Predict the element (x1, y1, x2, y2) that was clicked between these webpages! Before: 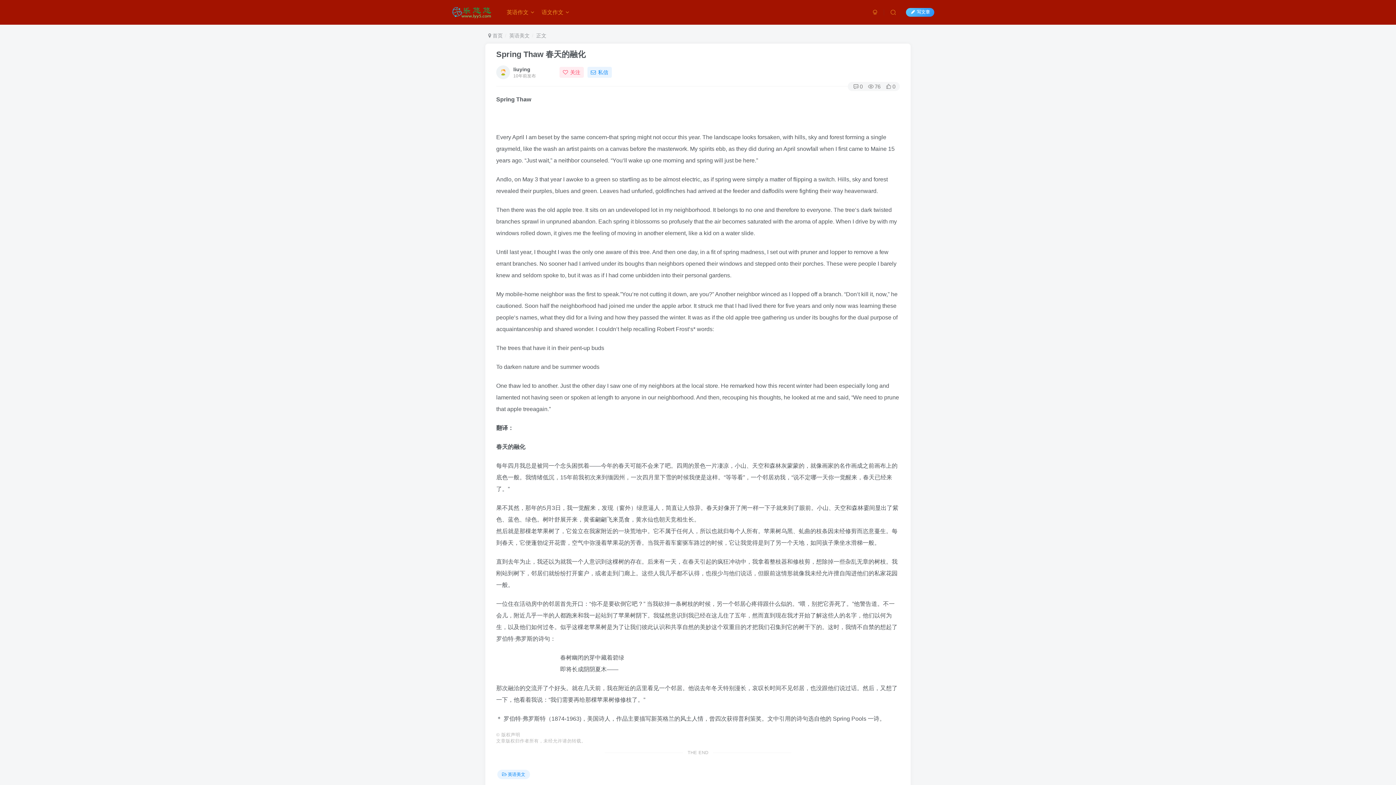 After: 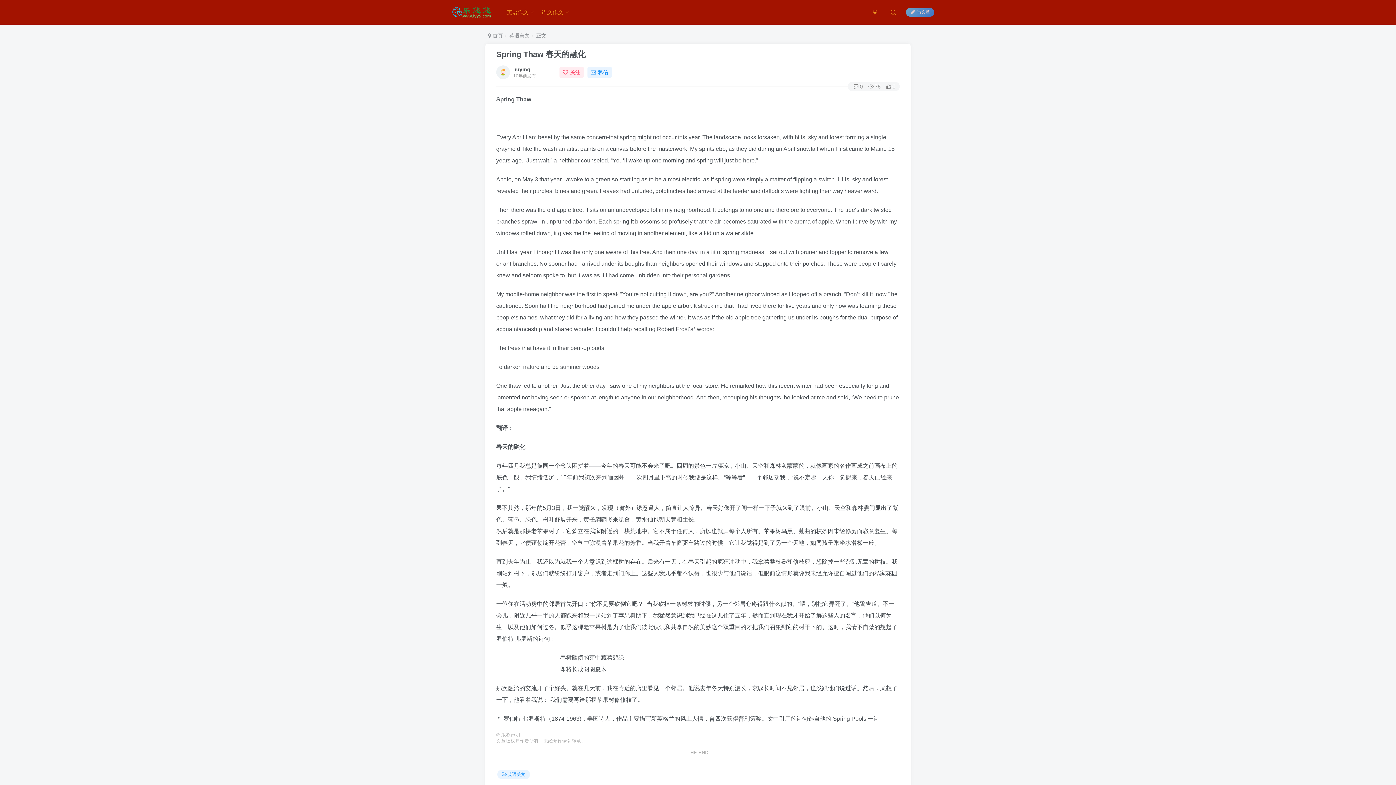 Action: label: 写文章 bbox: (906, 7, 934, 16)